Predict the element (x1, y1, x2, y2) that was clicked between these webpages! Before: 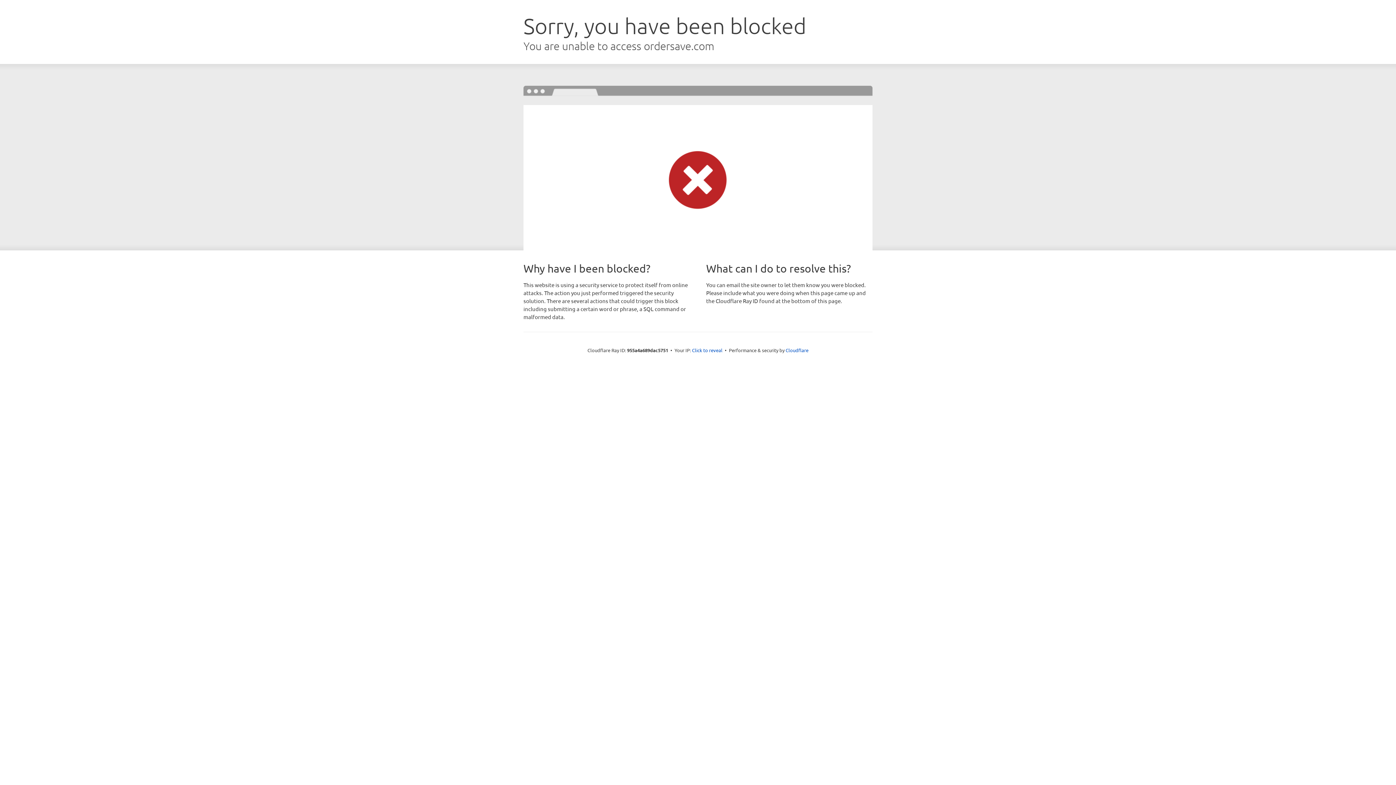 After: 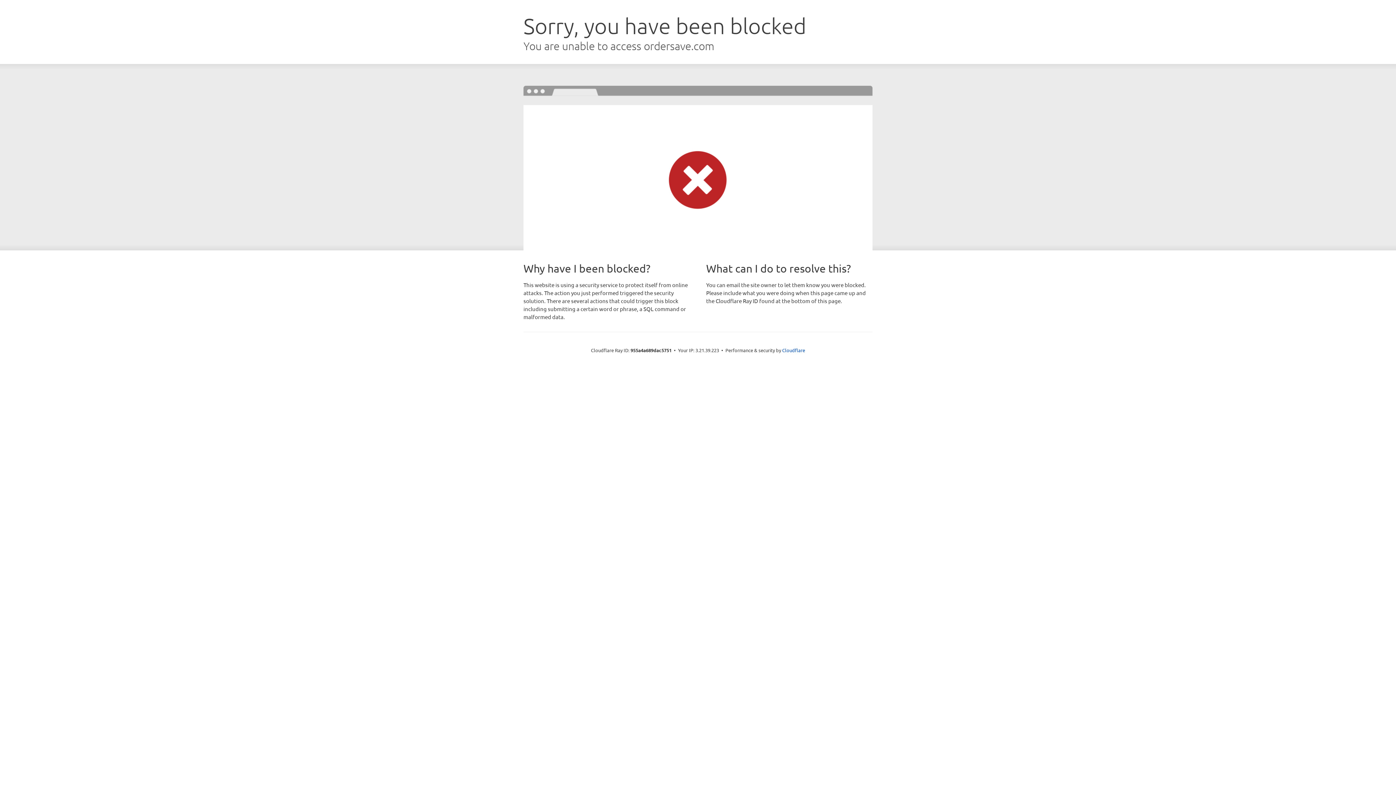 Action: label: Click to reveal bbox: (692, 346, 722, 353)